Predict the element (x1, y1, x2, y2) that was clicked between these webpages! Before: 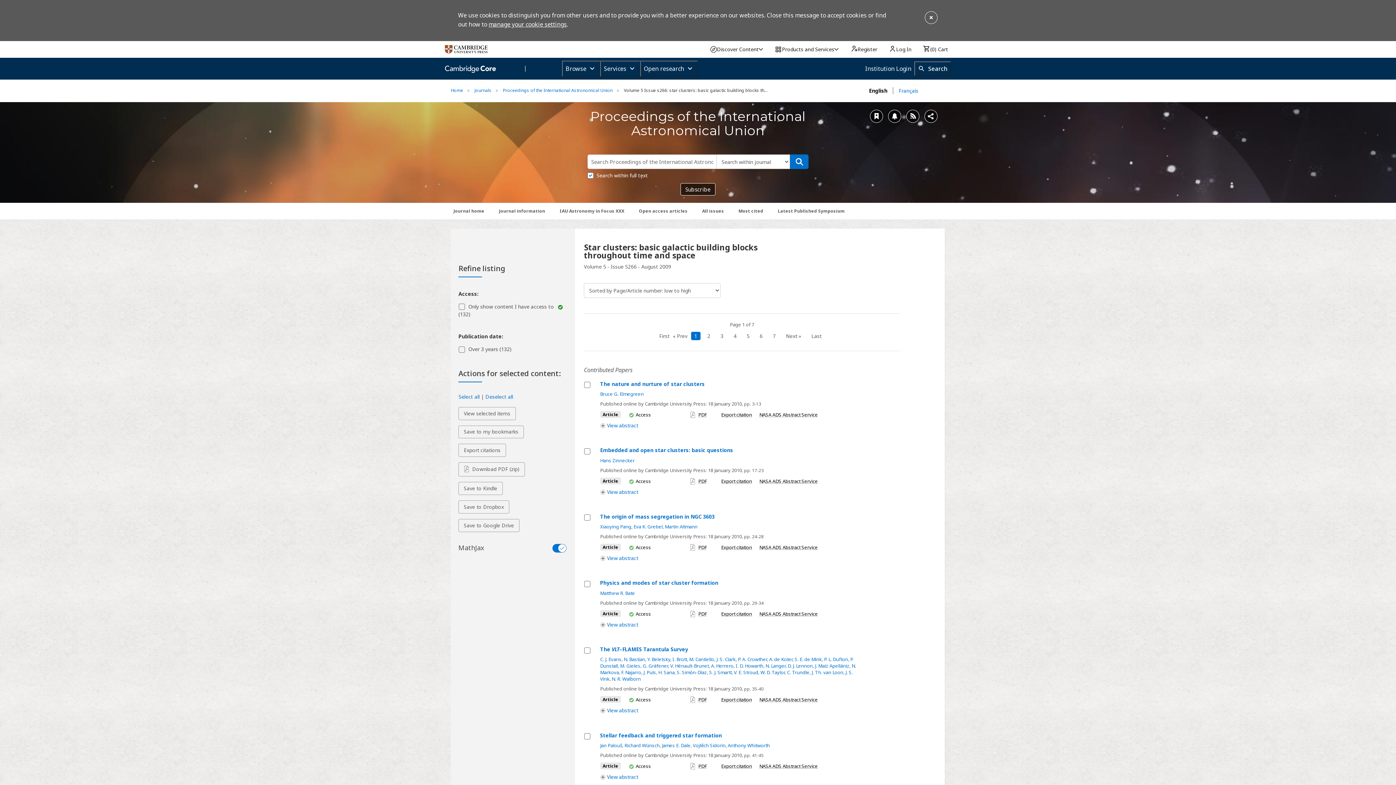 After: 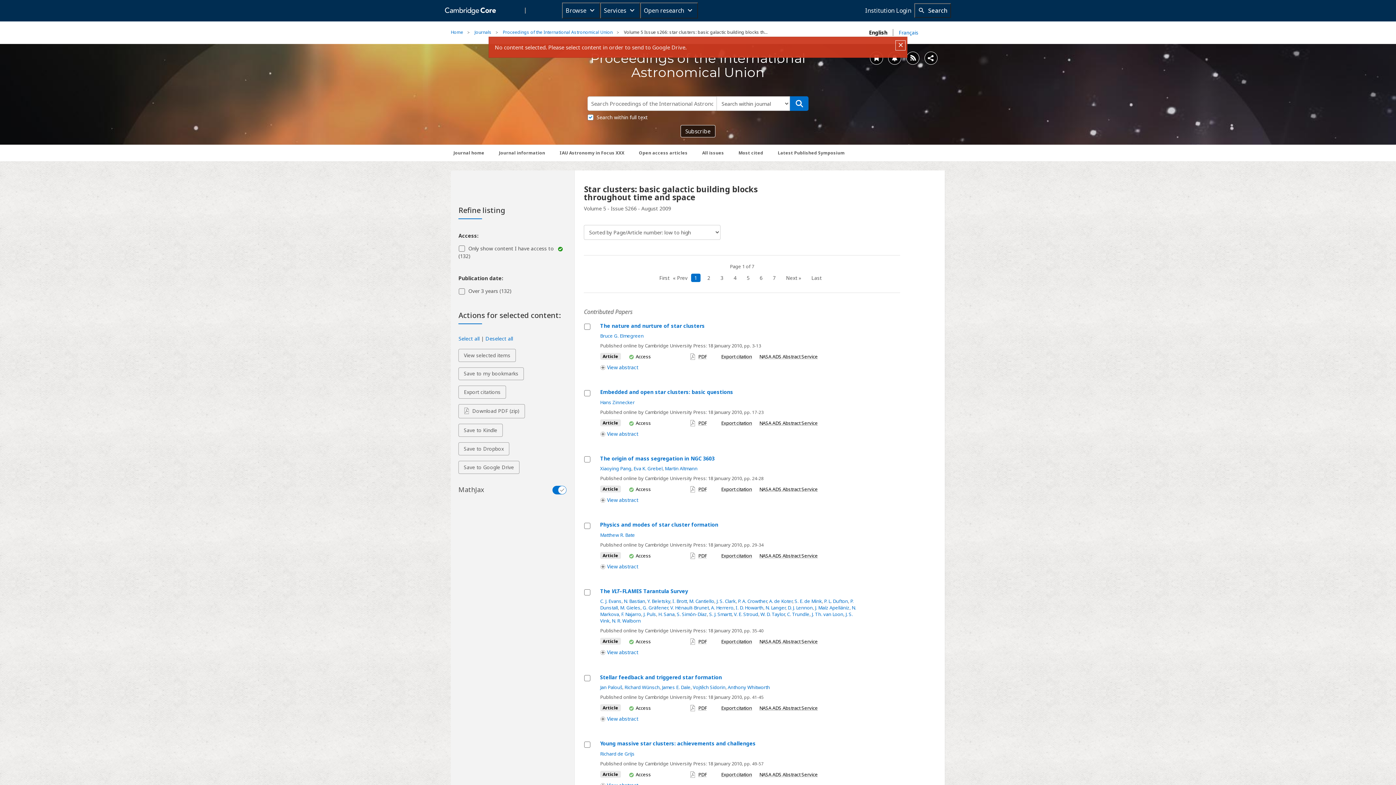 Action: bbox: (458, 519, 519, 532) label: Save to Google Drive - all selected items